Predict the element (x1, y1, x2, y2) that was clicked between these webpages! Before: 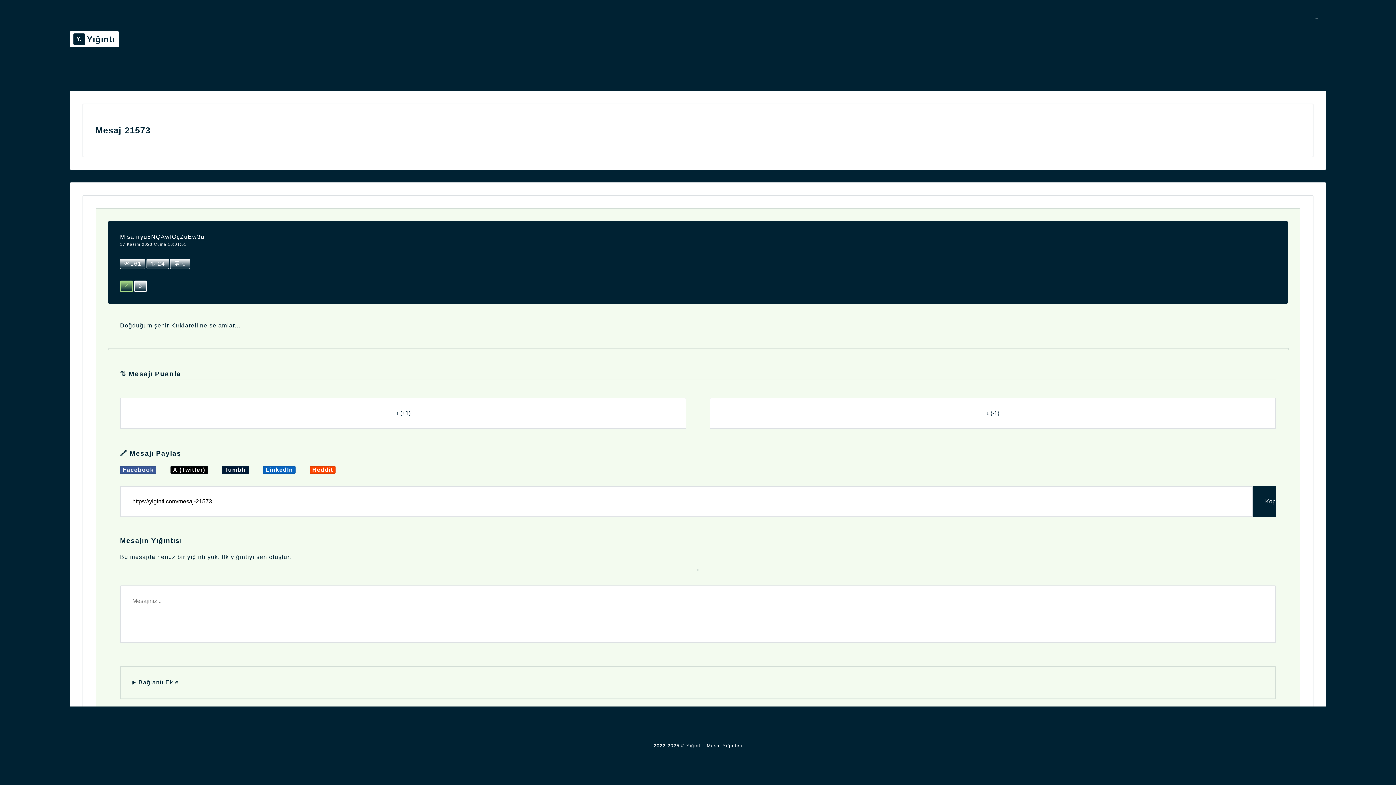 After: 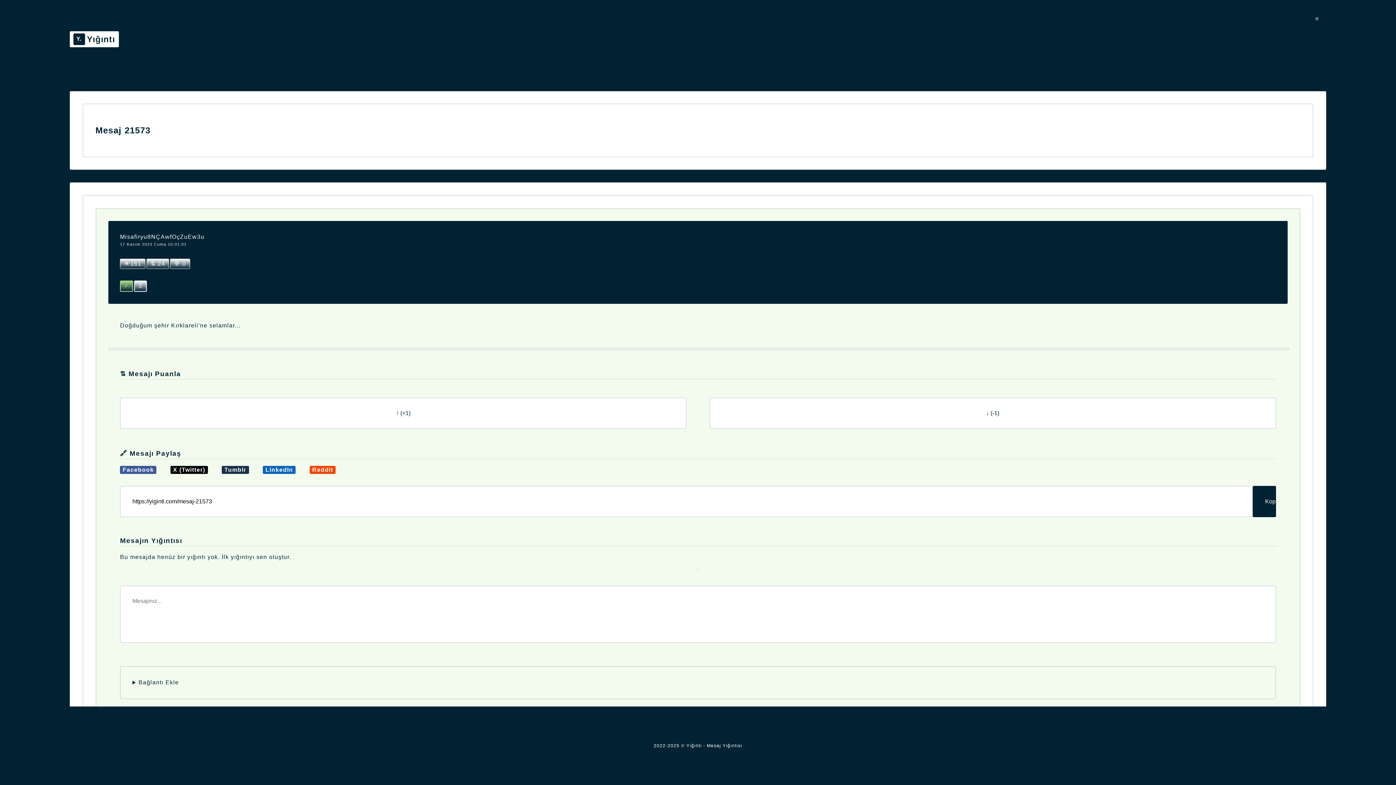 Action: label: Tumblr bbox: (221, 466, 249, 474)